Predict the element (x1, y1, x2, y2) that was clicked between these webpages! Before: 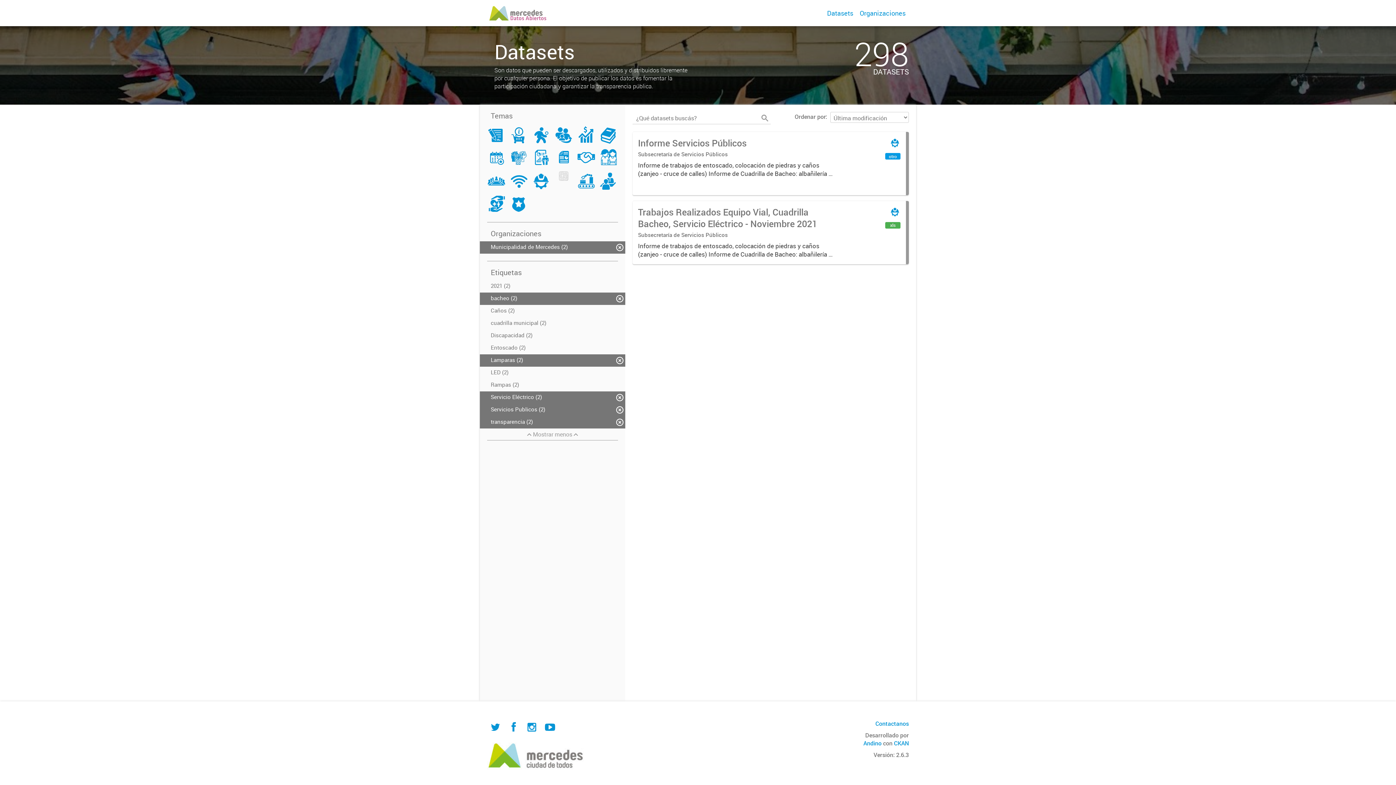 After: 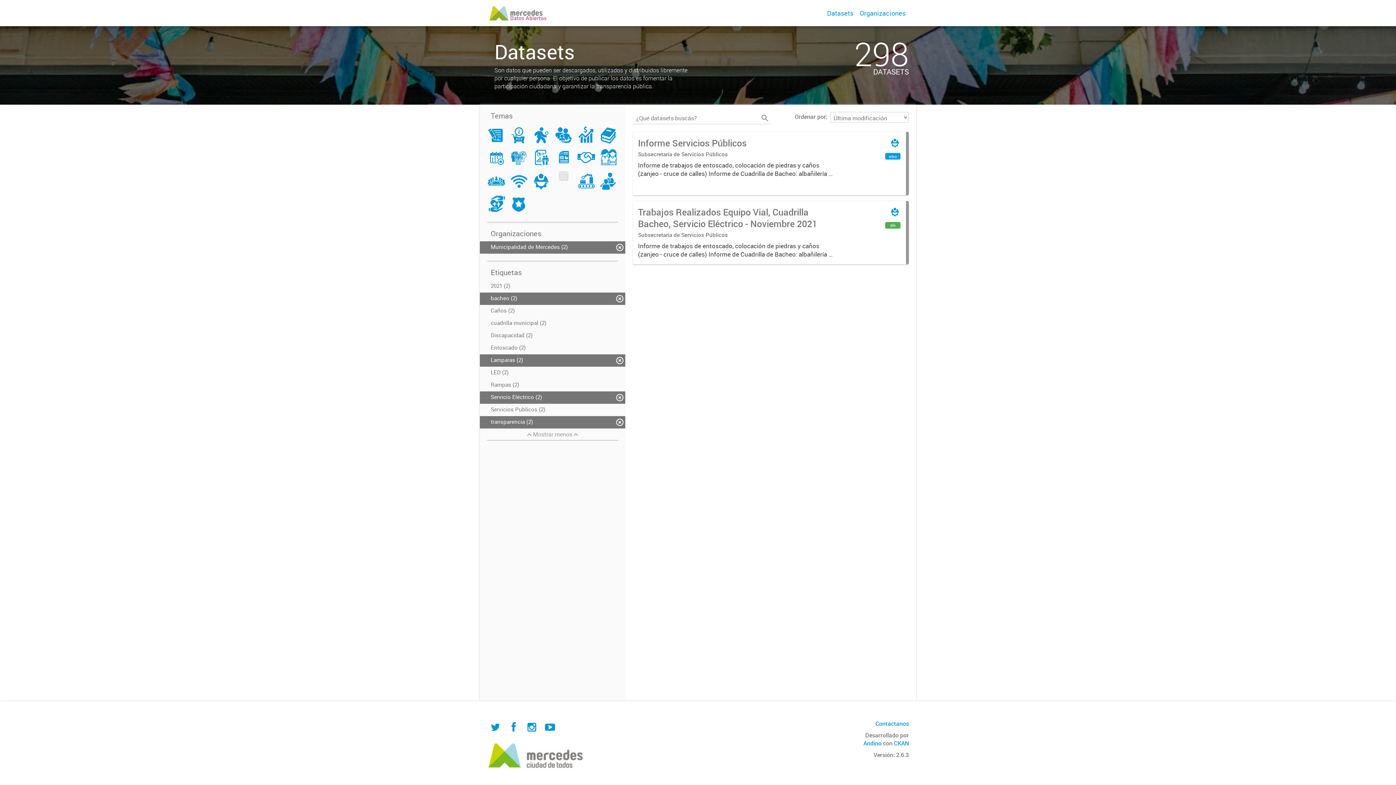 Action: bbox: (480, 403, 625, 416) label: Servicios Publicos (2)